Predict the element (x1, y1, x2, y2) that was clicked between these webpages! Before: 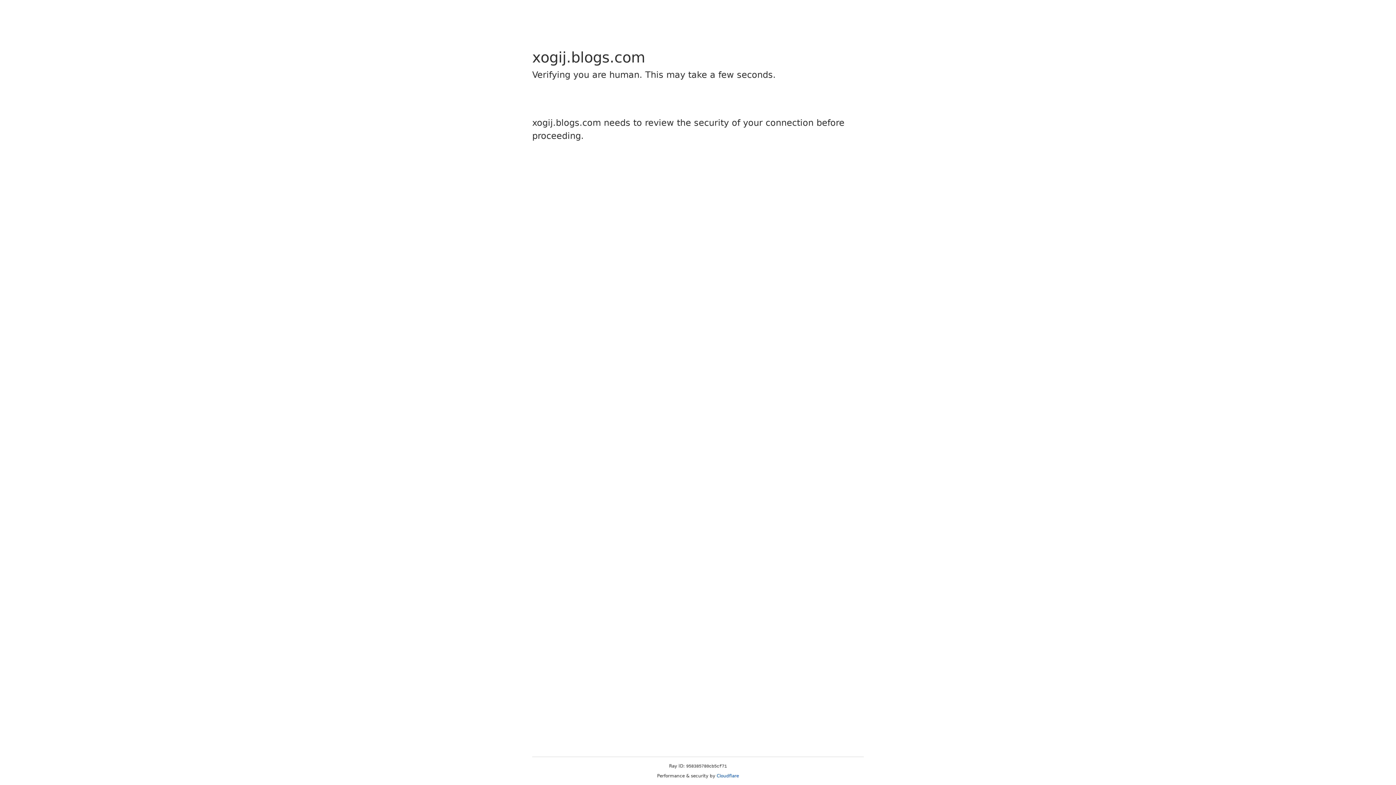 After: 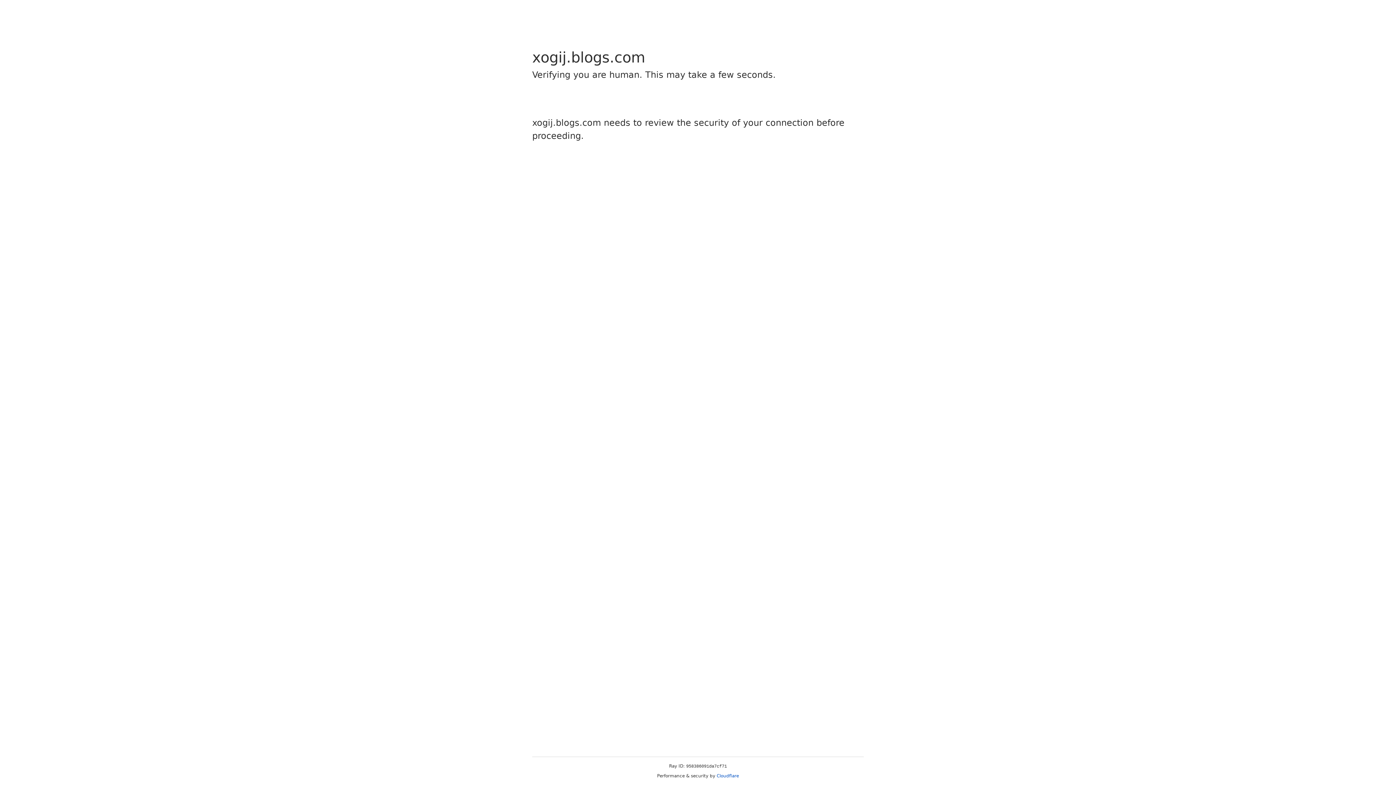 Action: bbox: (716, 773, 739, 778) label: Cloudflare